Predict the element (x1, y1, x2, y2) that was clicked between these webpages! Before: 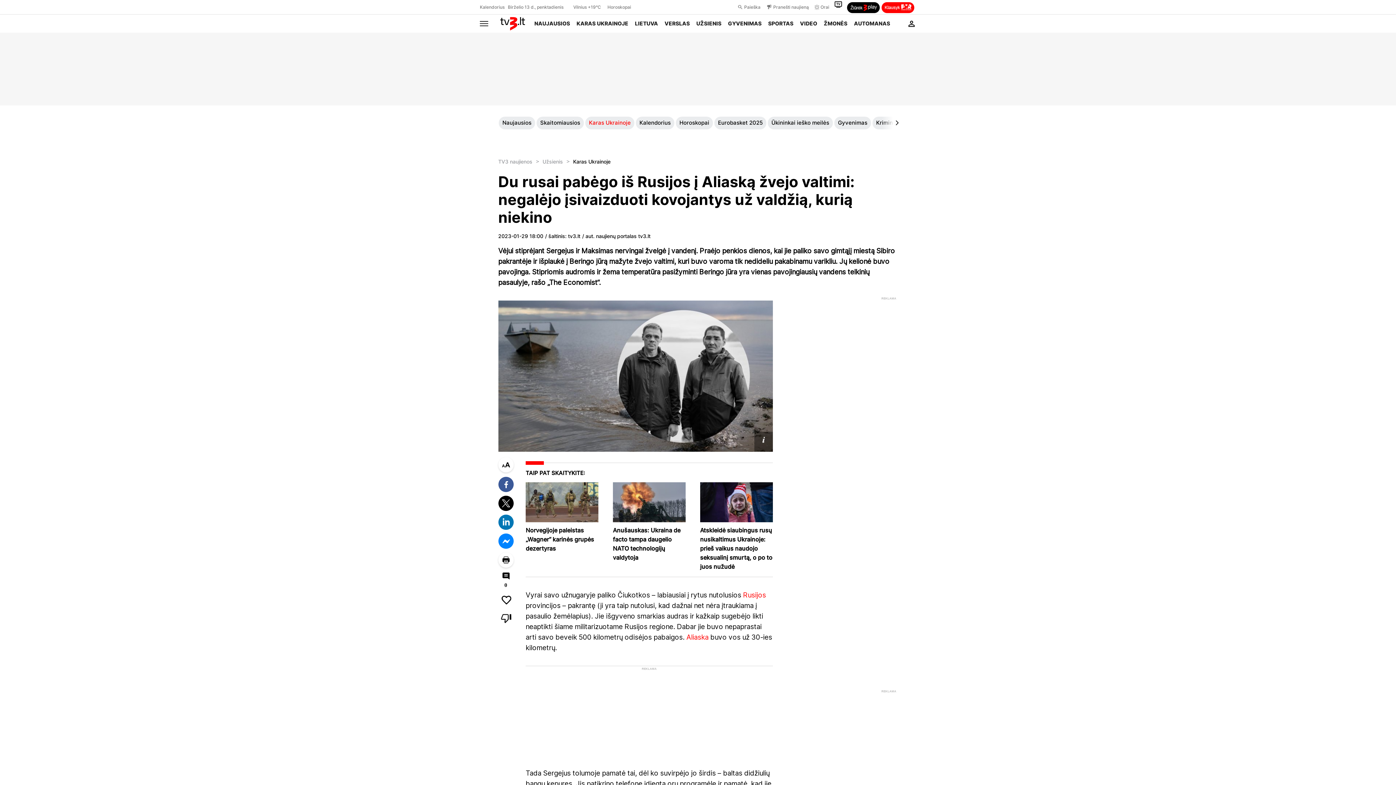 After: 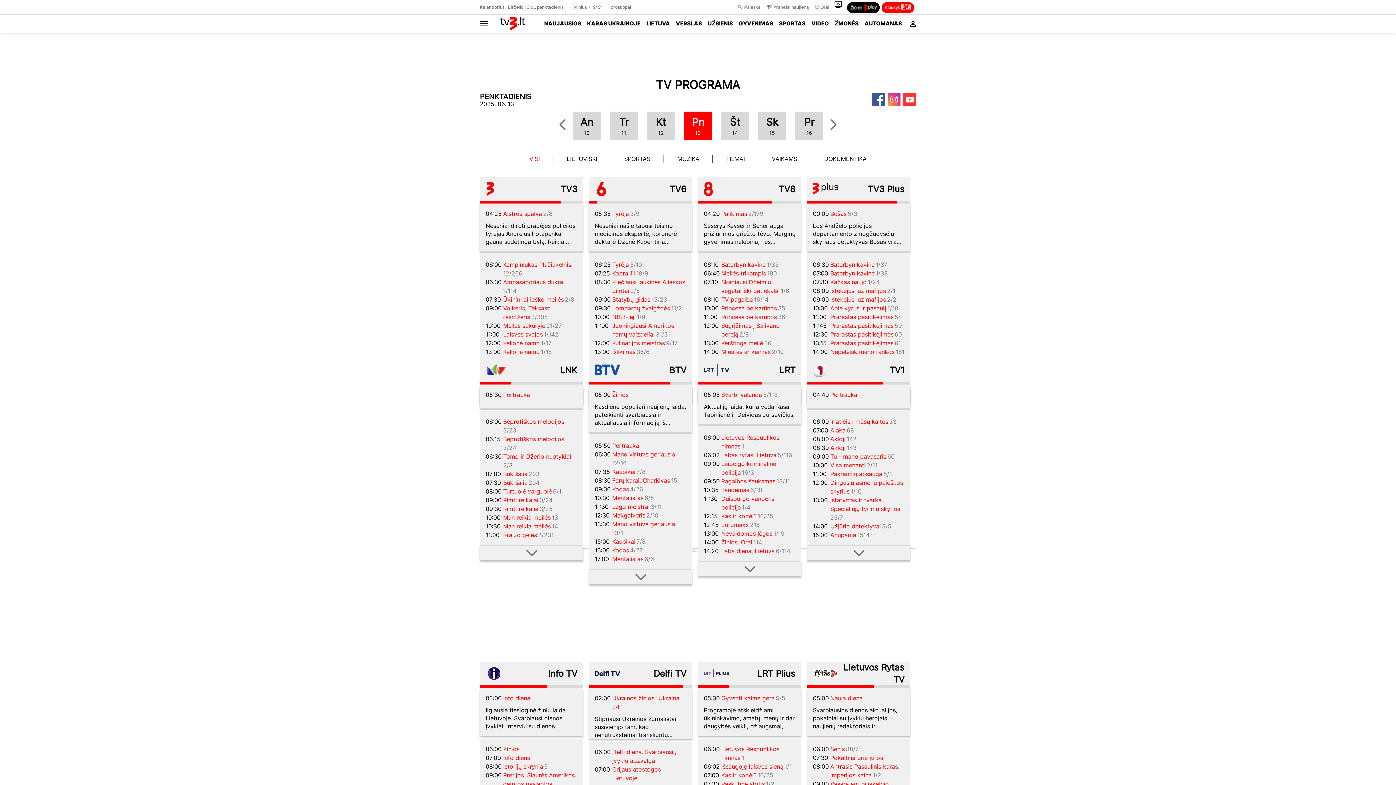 Action: bbox: (834, 4, 842, 9)